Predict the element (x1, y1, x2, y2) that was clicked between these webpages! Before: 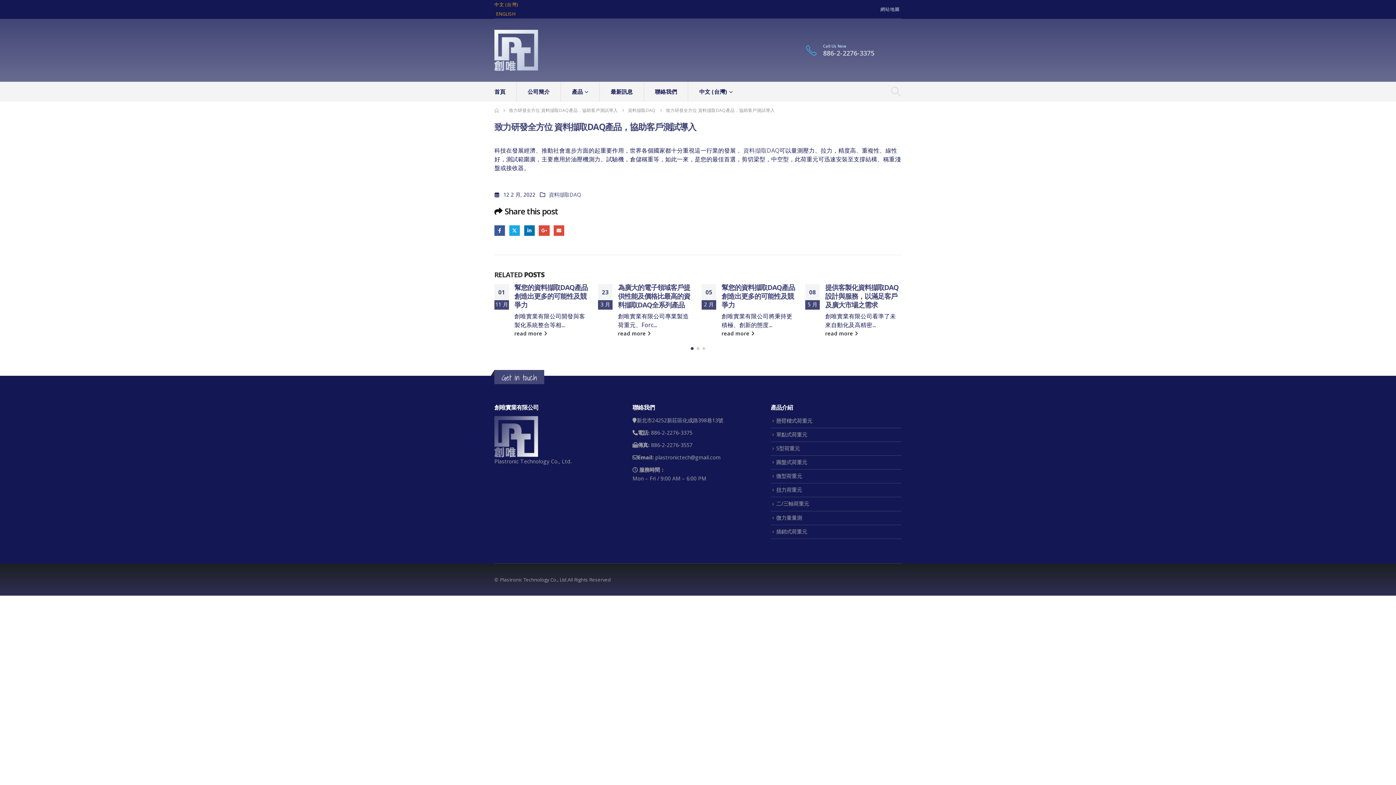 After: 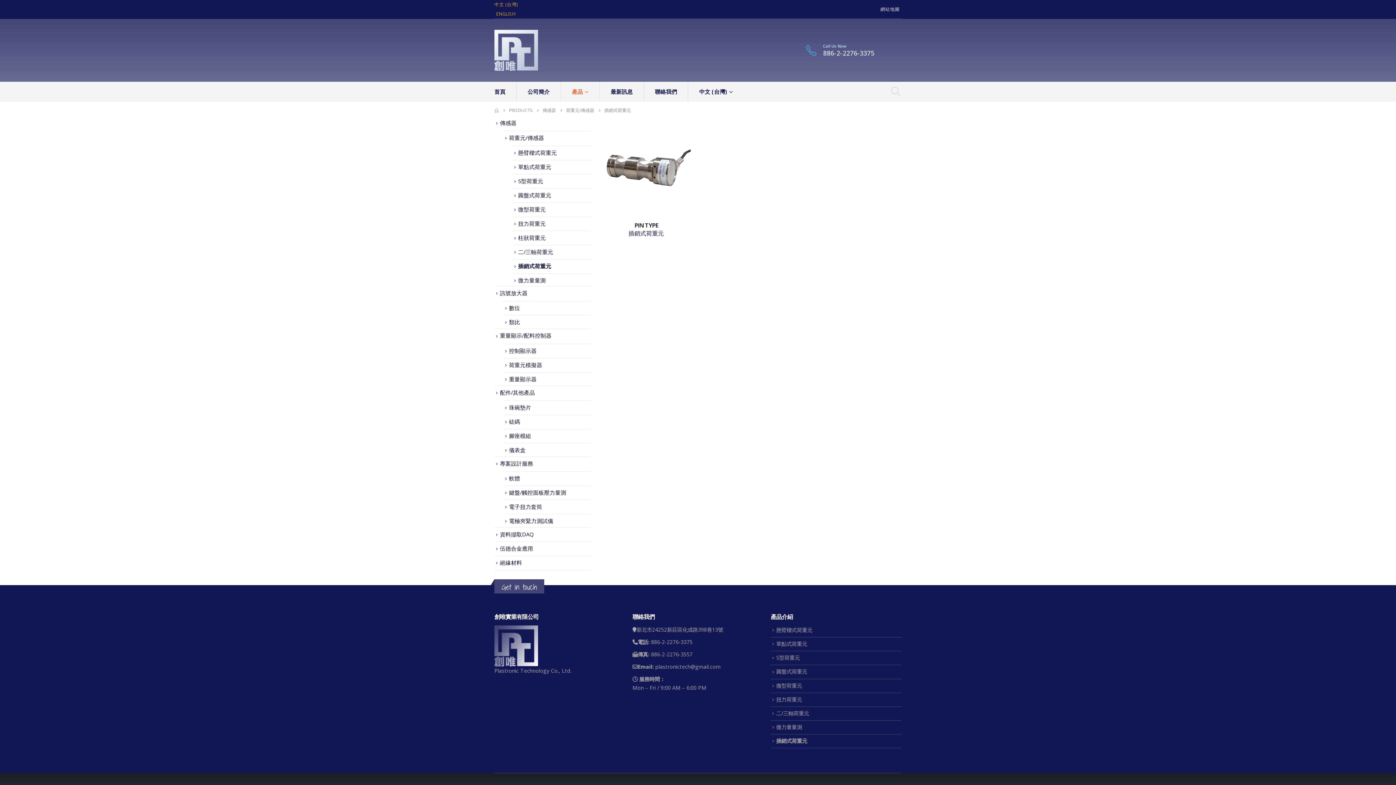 Action: bbox: (776, 528, 807, 535) label: 插銷式荷重元